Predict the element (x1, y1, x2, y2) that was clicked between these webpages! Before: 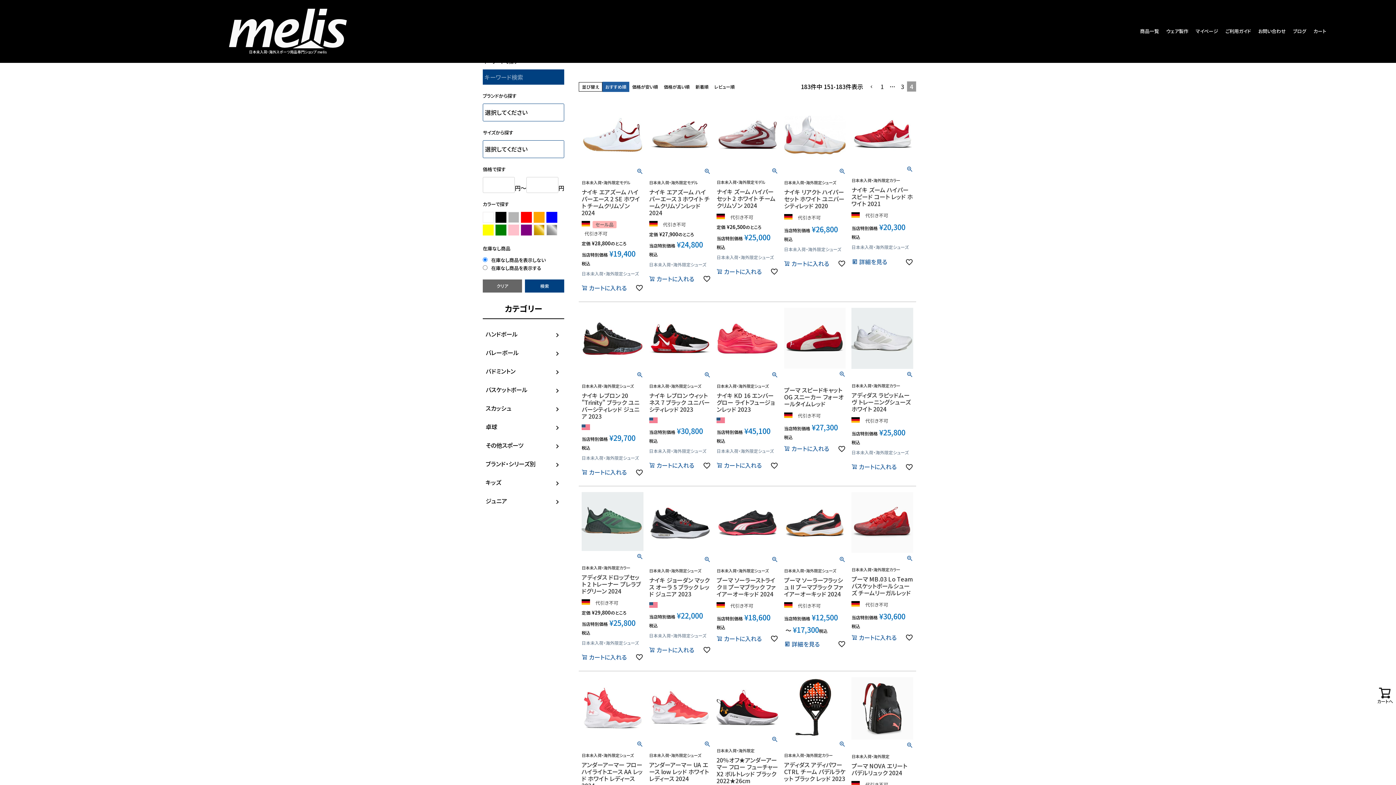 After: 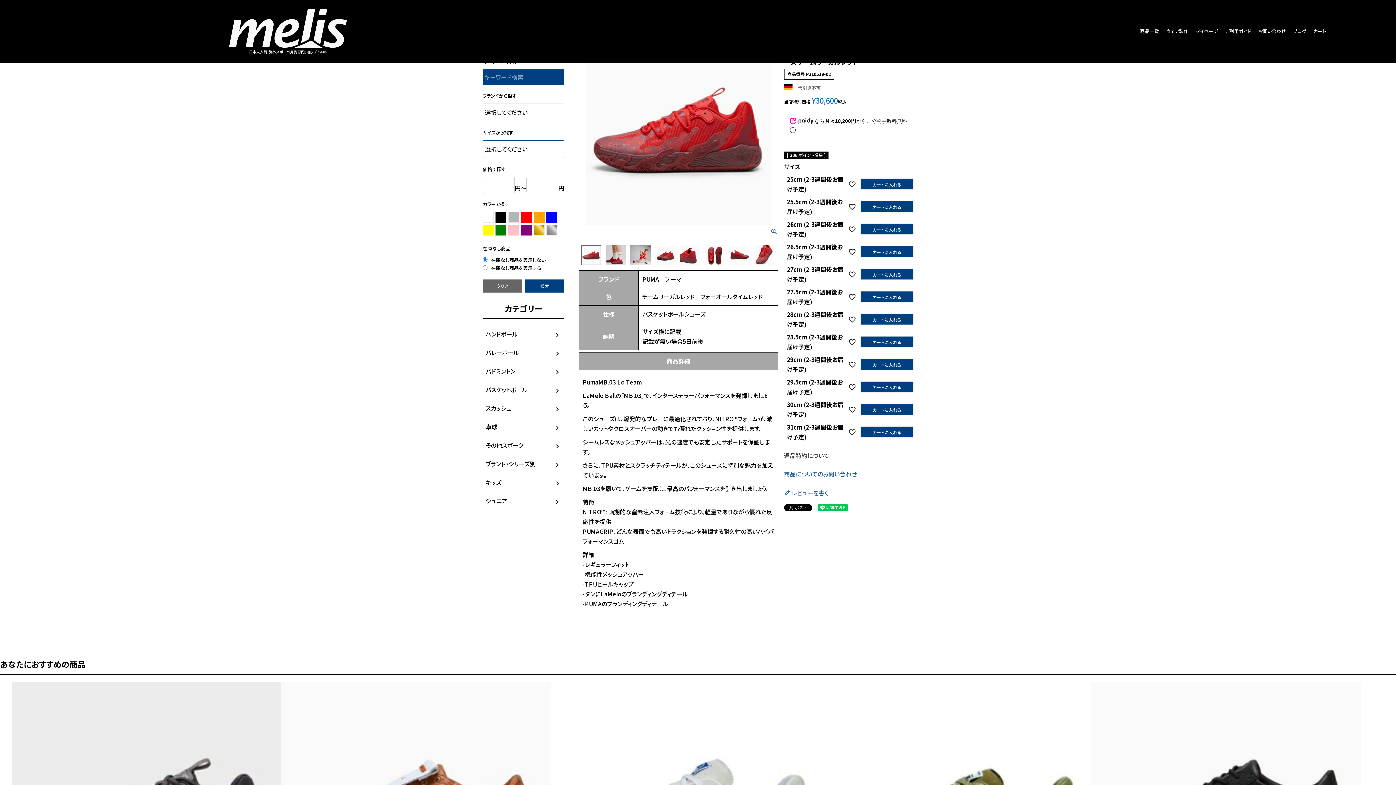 Action: bbox: (851, 567, 913, 596) label: 日本未入荷・海外限定カラー

プーマ MB.03 Lo Team バスケットボールシューズ チームリーガルレッド